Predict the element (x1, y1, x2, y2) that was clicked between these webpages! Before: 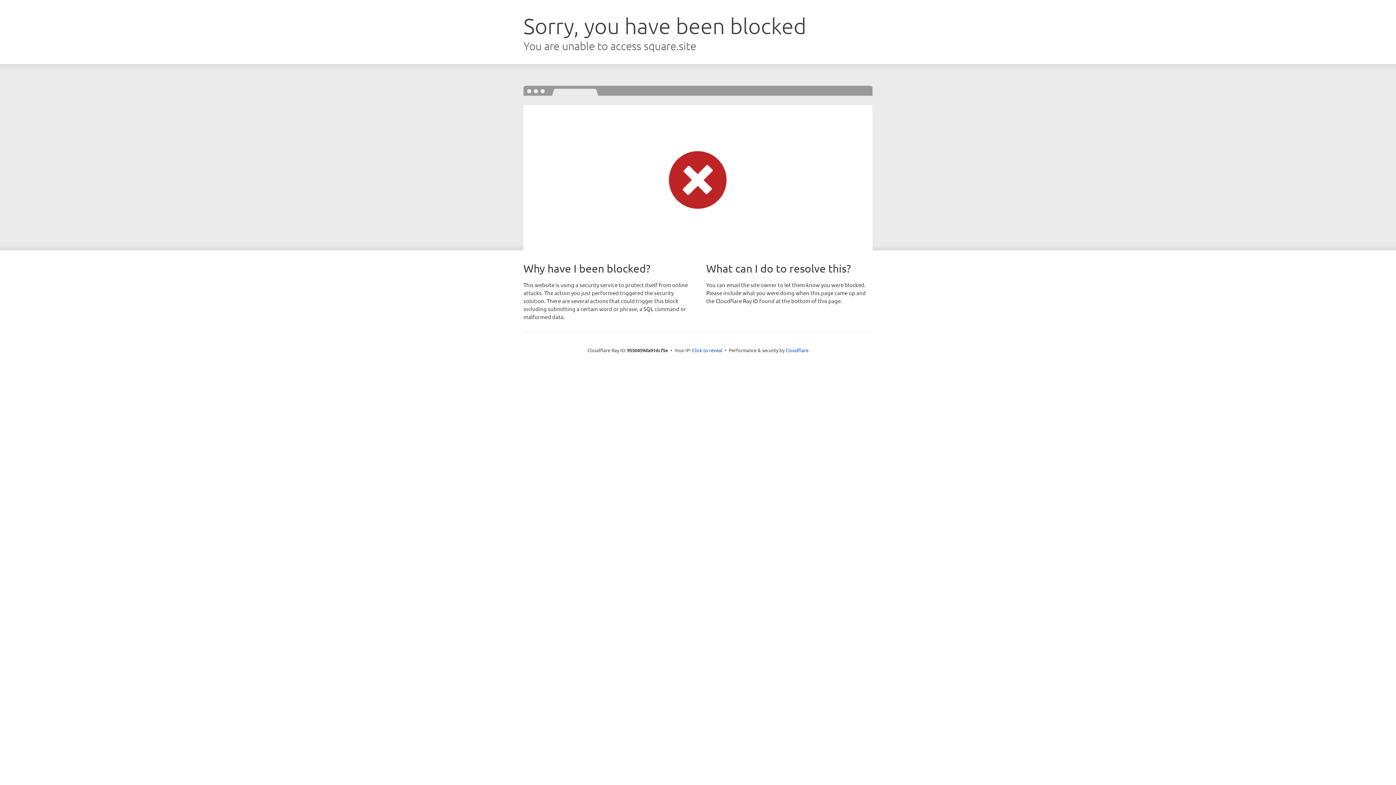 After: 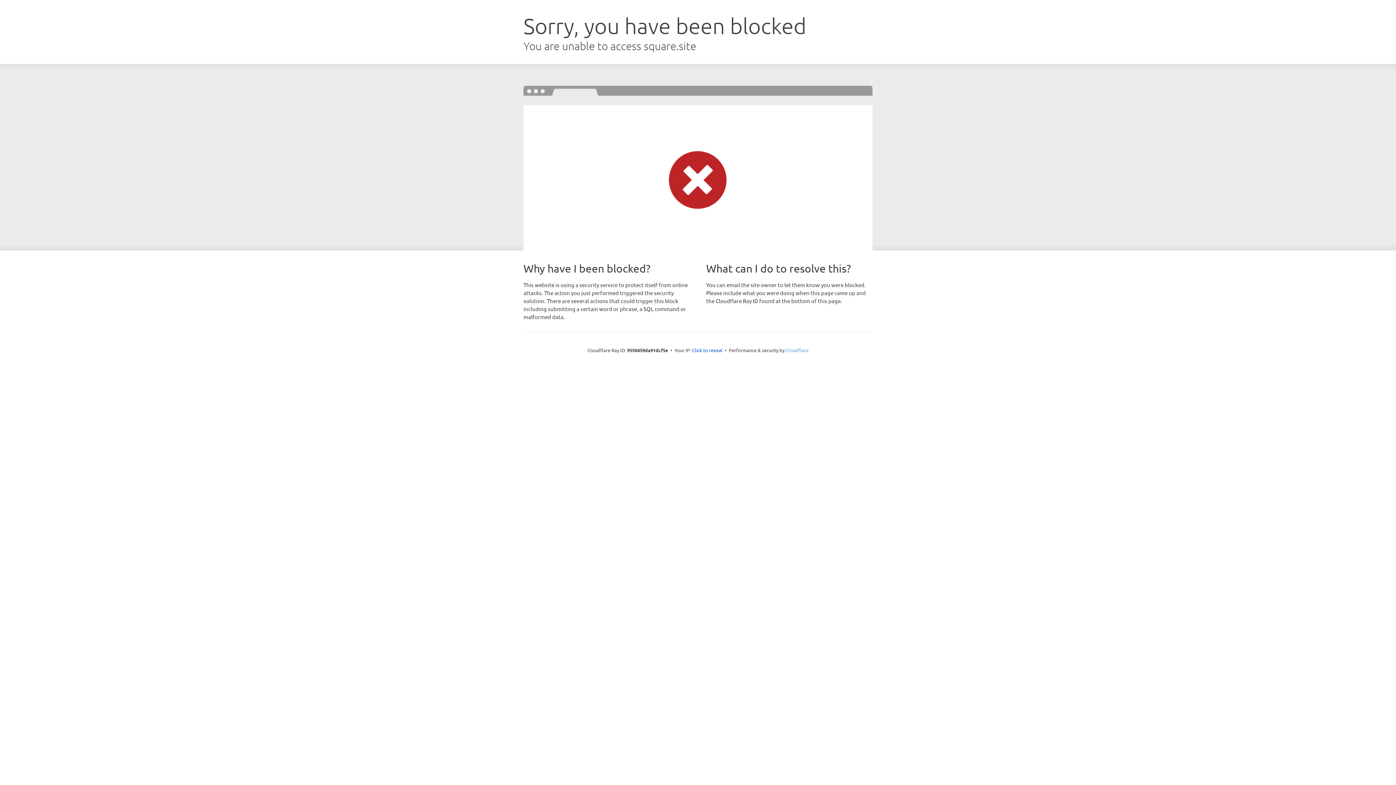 Action: bbox: (785, 347, 808, 353) label: Cloudflare